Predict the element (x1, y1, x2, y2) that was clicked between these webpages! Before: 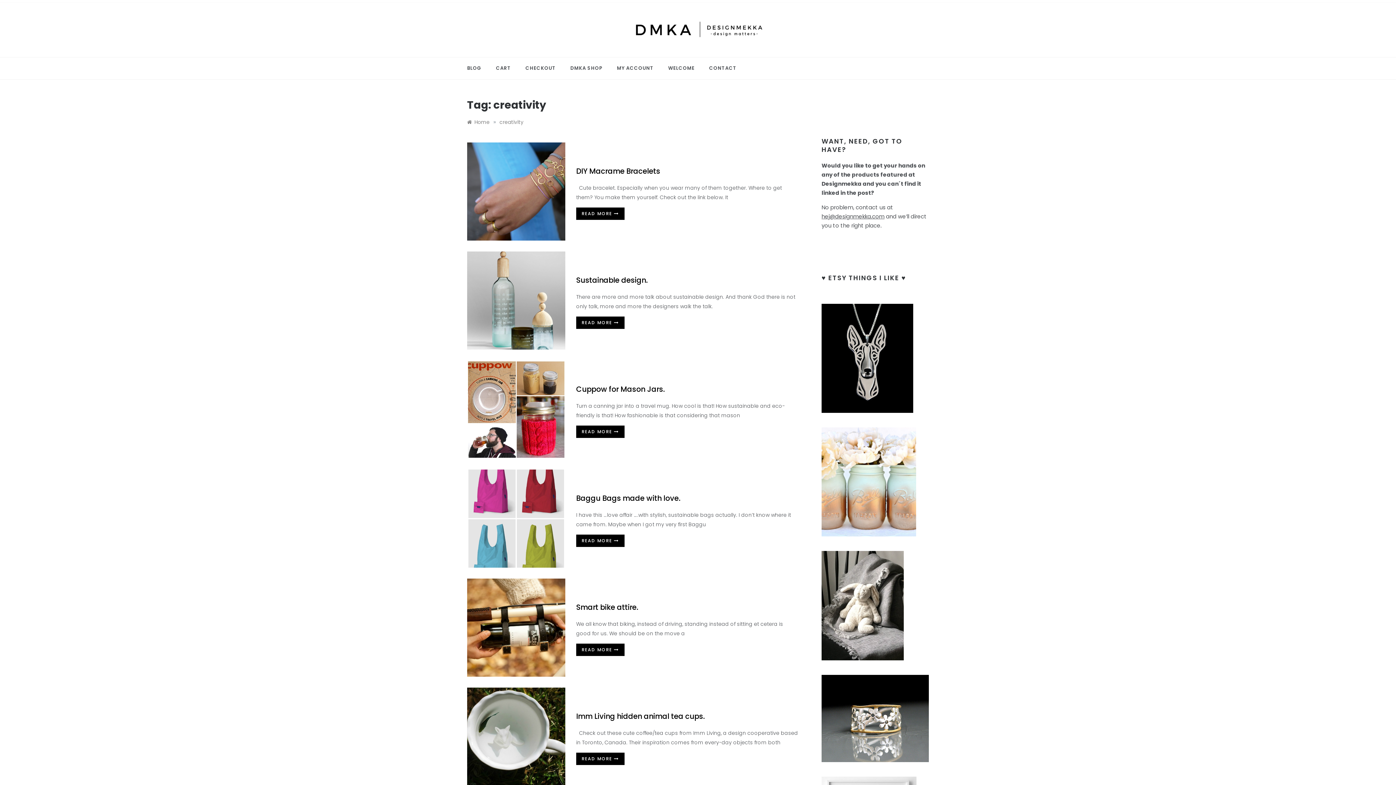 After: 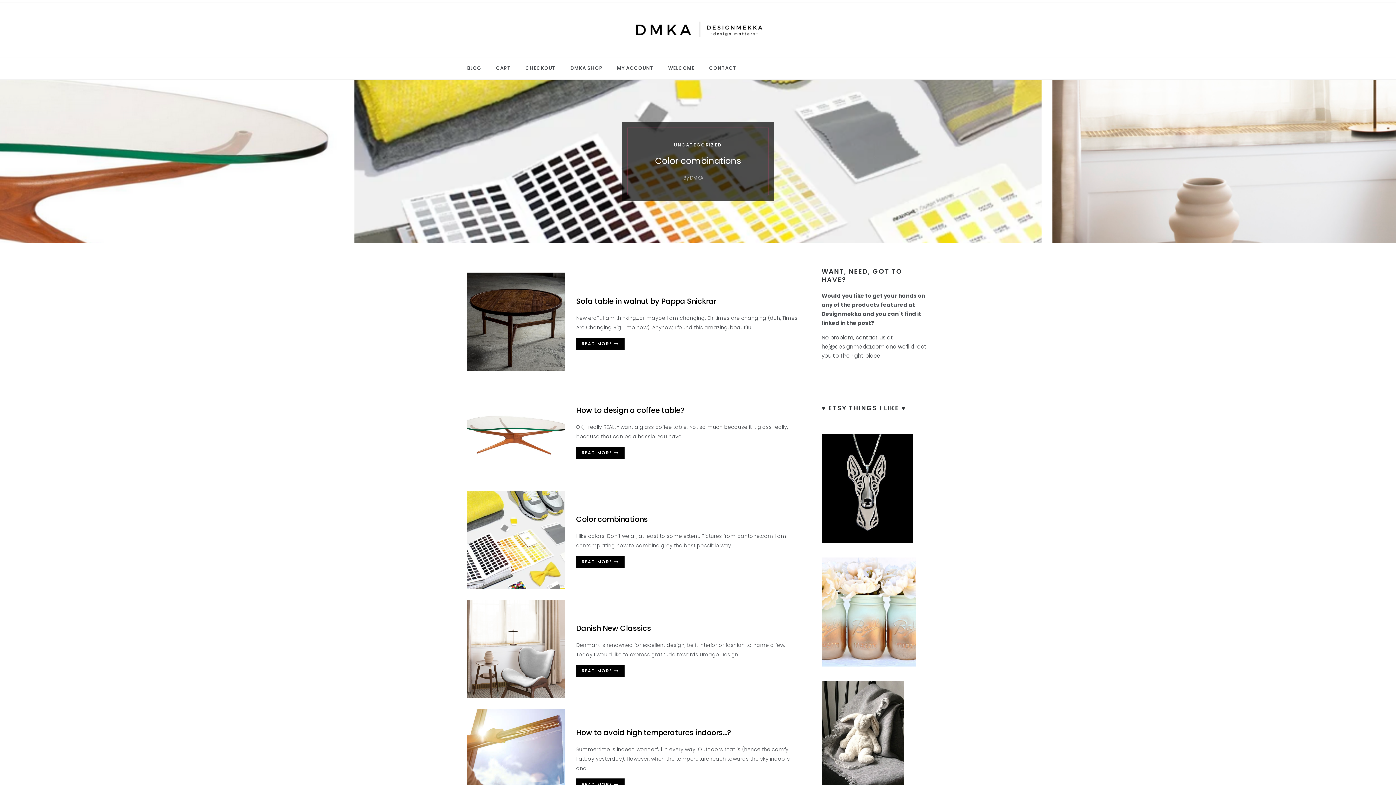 Action: label: Home bbox: (467, 118, 489, 125)